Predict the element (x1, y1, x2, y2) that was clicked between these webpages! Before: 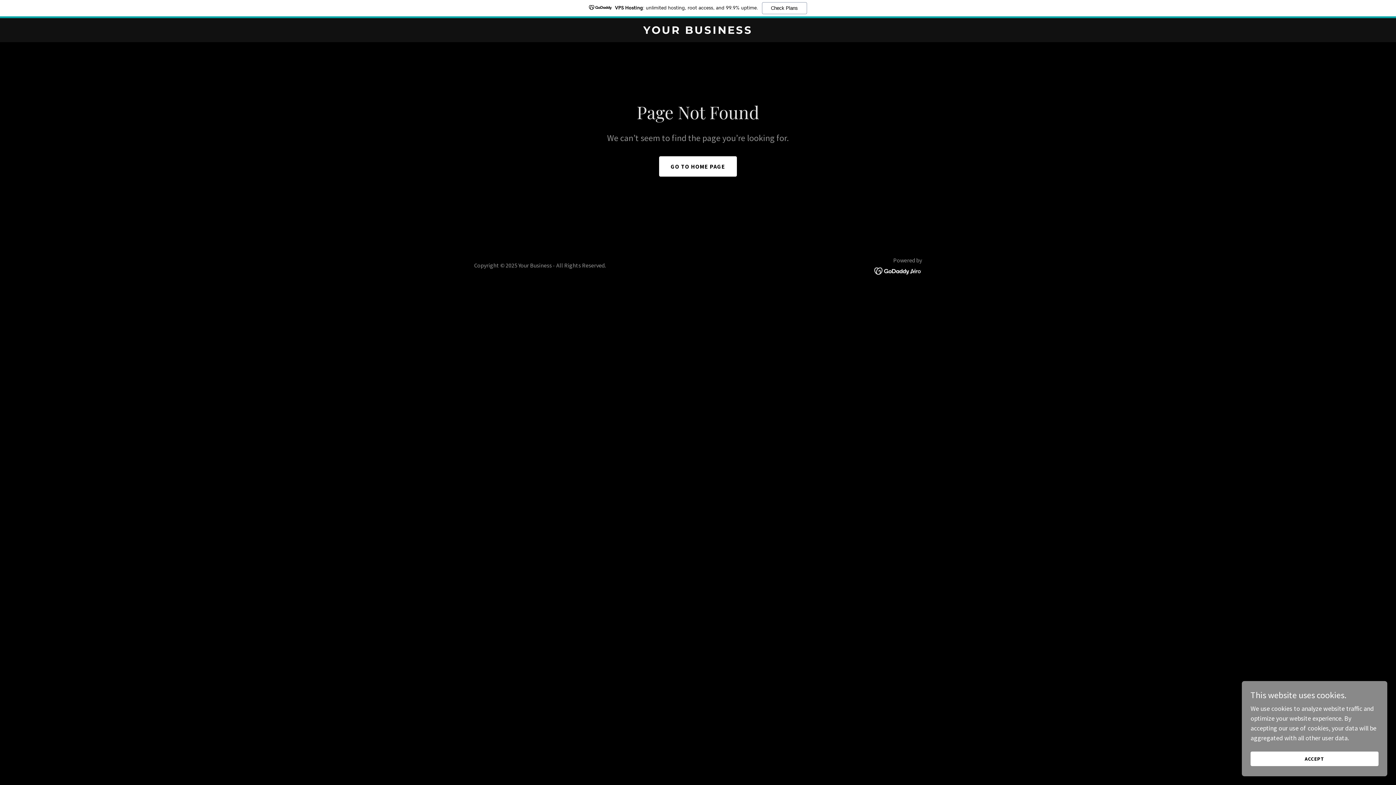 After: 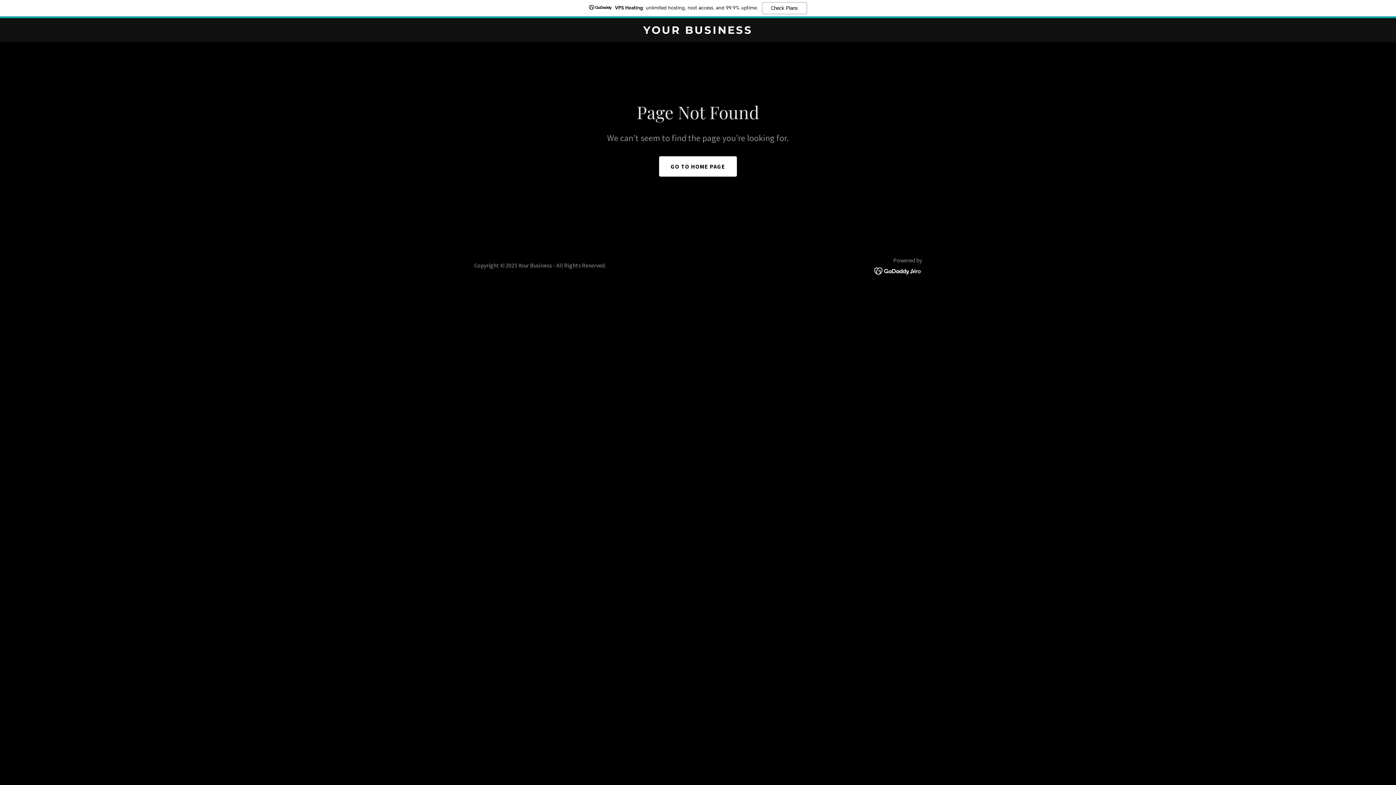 Action: label: ACCEPT bbox: (1250, 752, 1378, 766)